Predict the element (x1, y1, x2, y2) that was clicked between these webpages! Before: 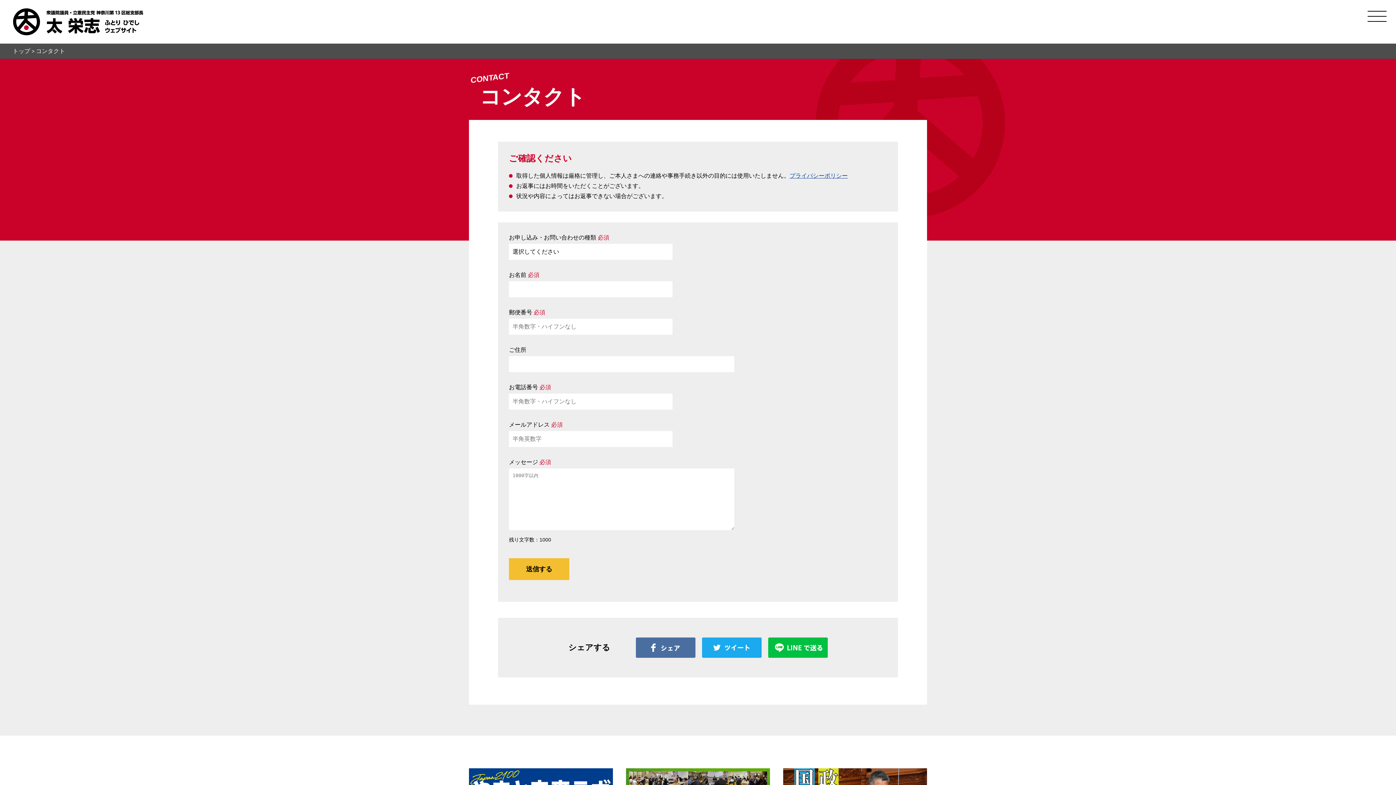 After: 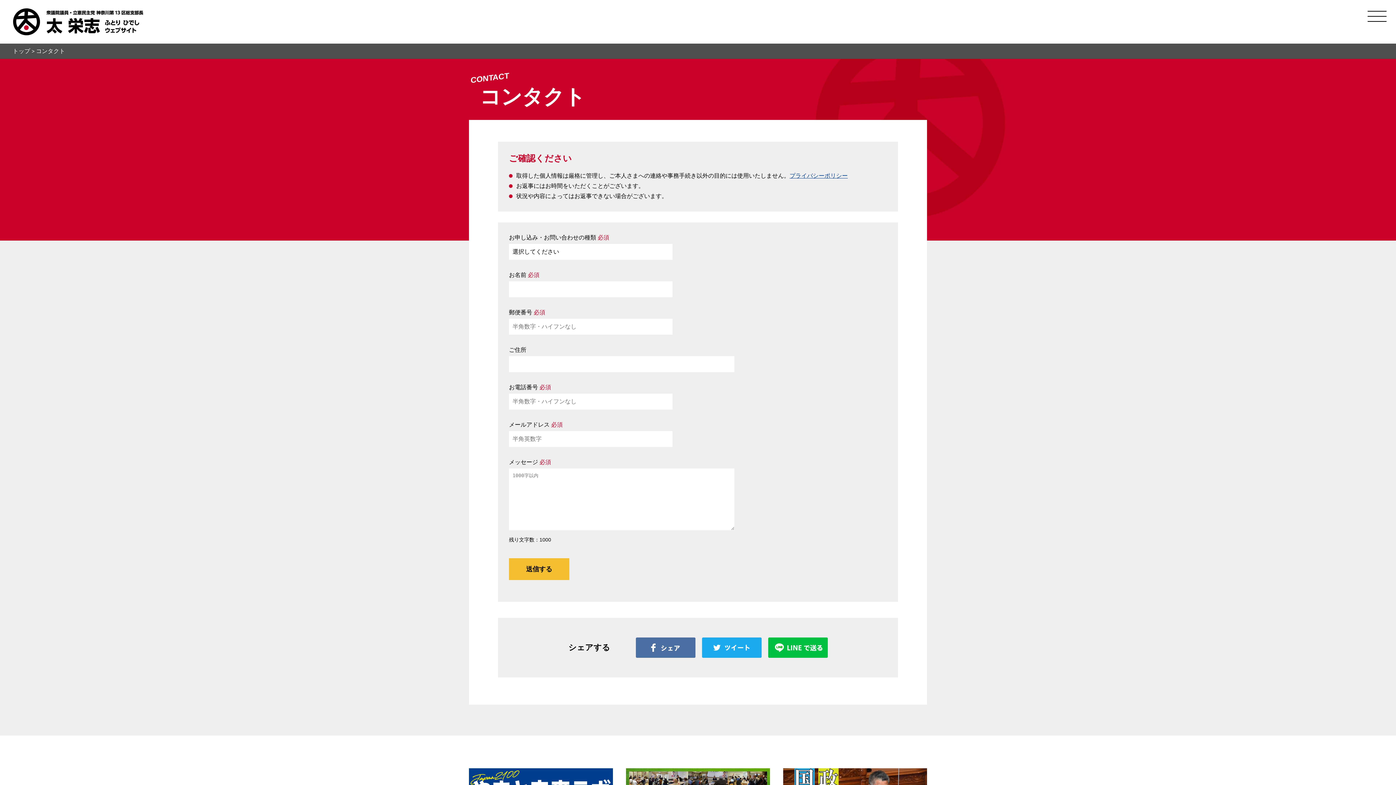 Action: bbox: (702, 652, 761, 658)